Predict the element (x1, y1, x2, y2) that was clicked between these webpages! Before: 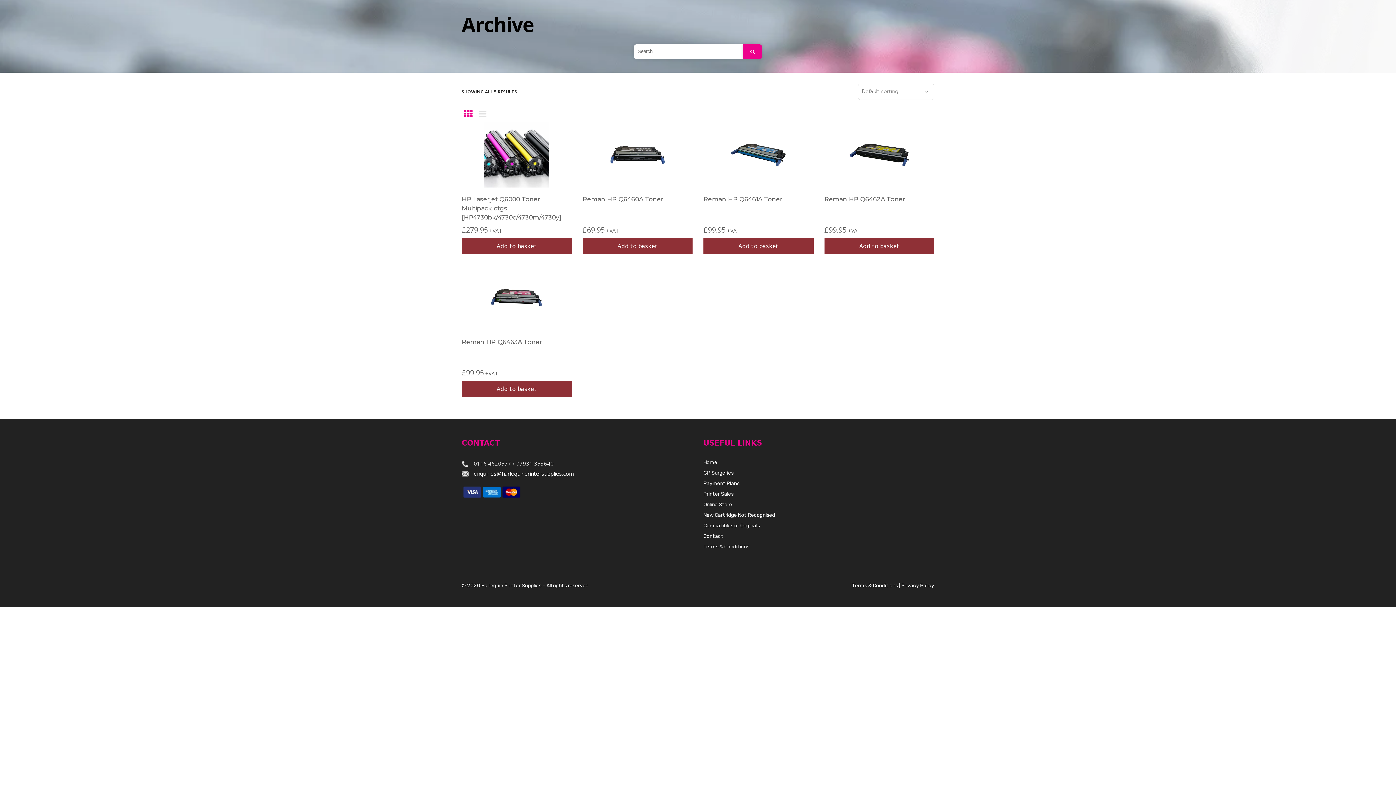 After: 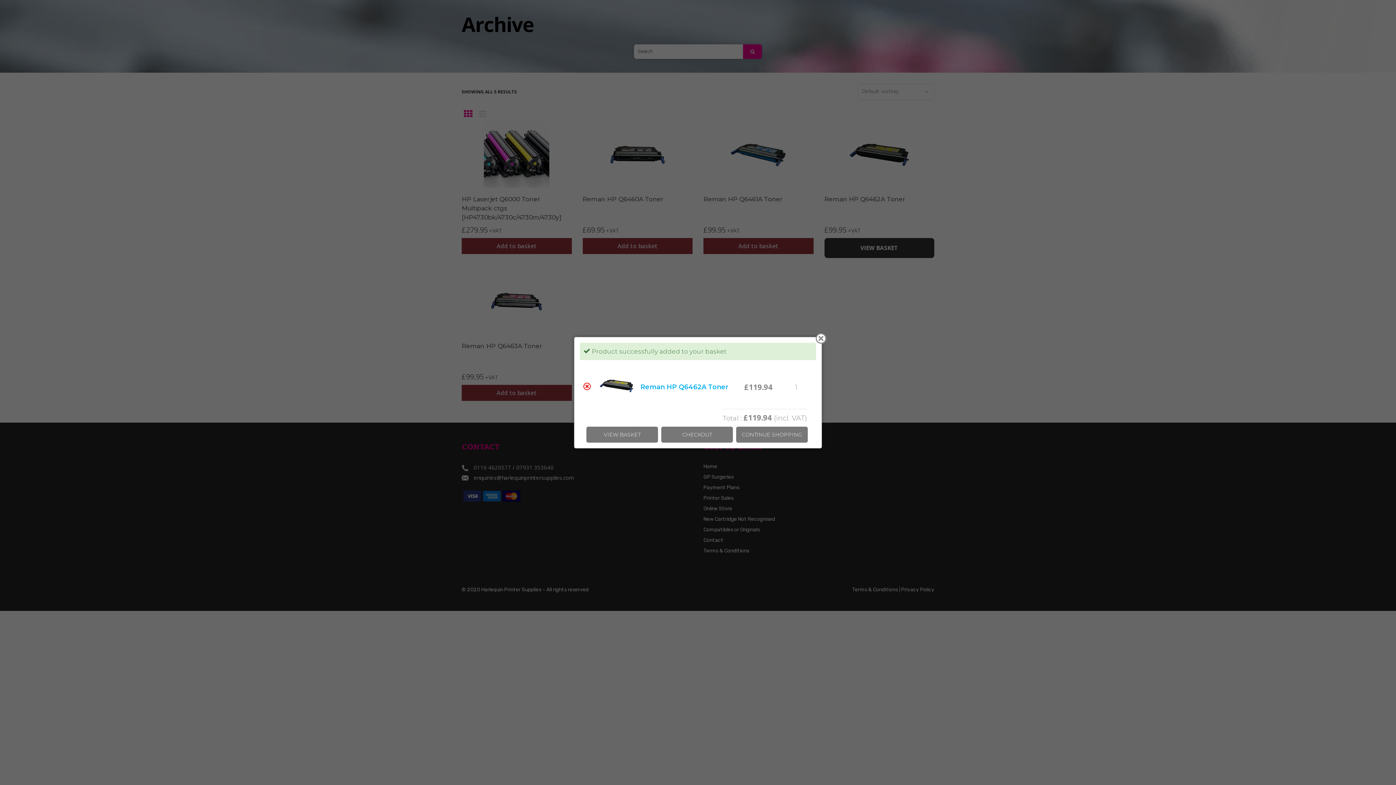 Action: bbox: (824, 238, 934, 254) label: Add to basket